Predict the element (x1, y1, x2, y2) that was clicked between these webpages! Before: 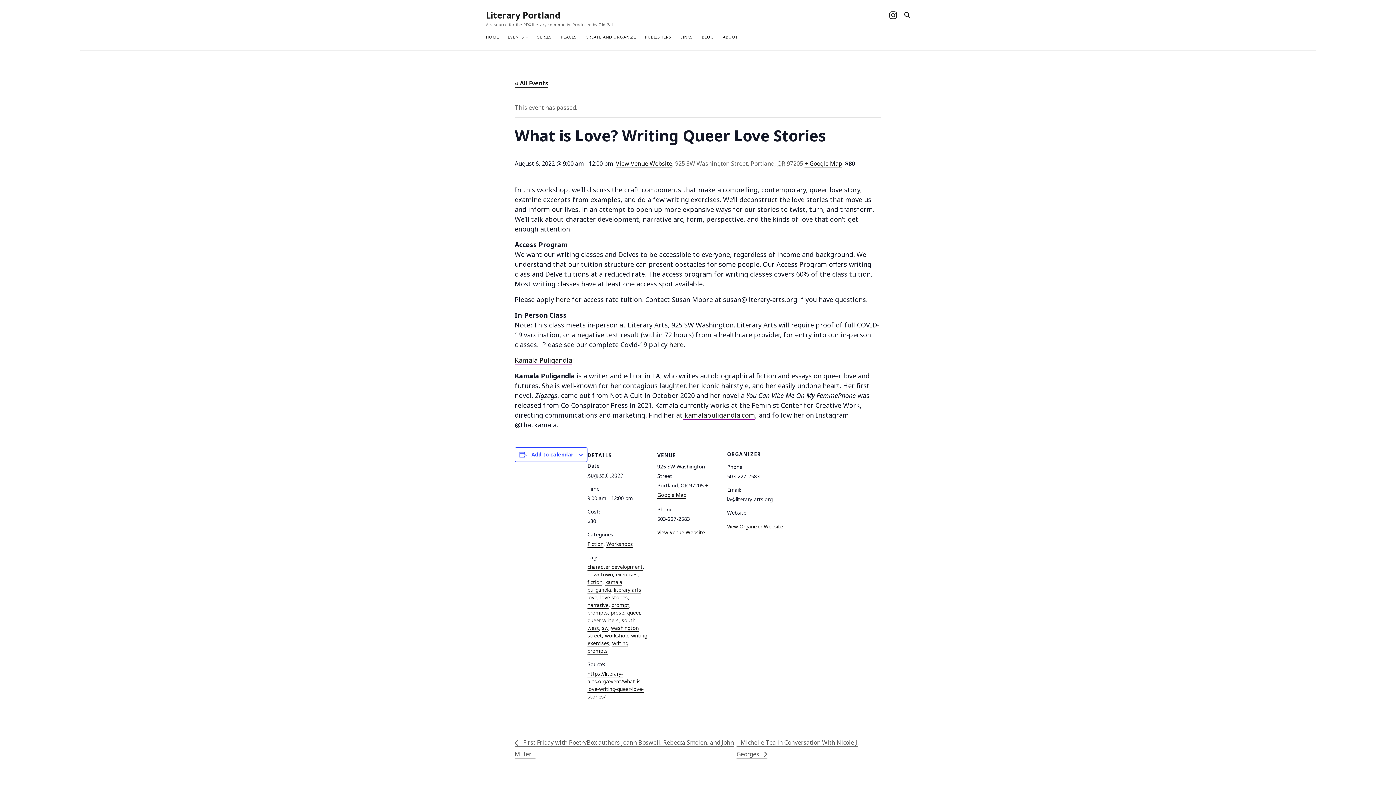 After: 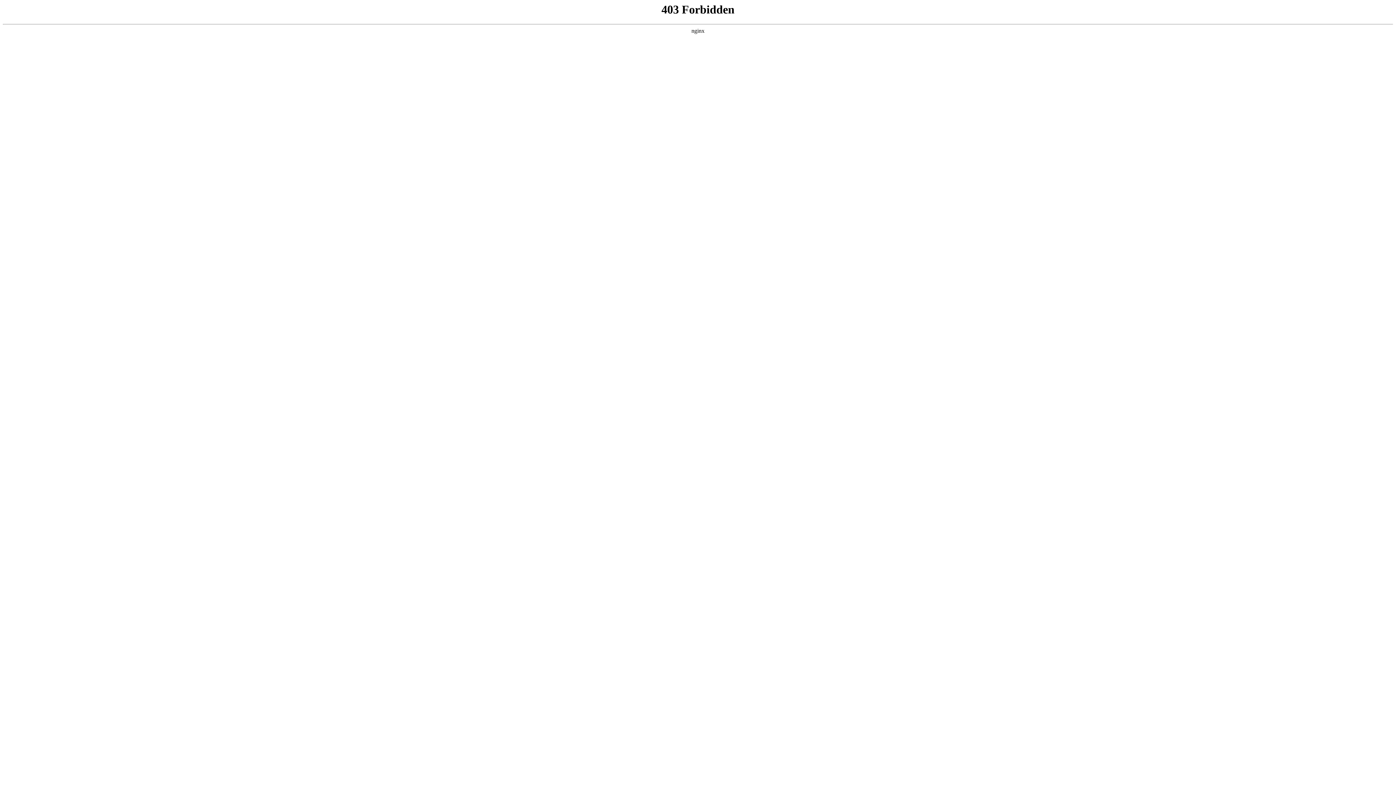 Action: label: View Venue Website bbox: (616, 159, 672, 167)